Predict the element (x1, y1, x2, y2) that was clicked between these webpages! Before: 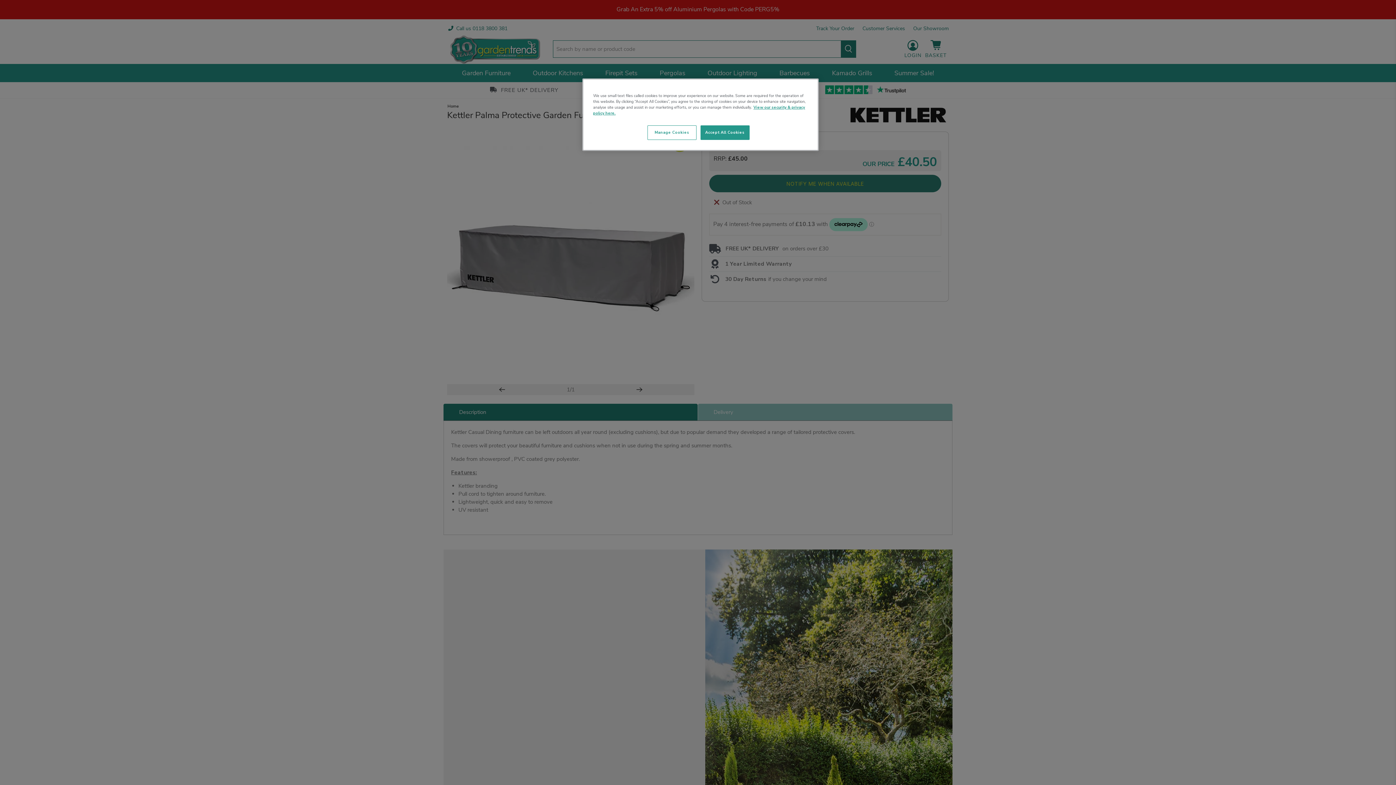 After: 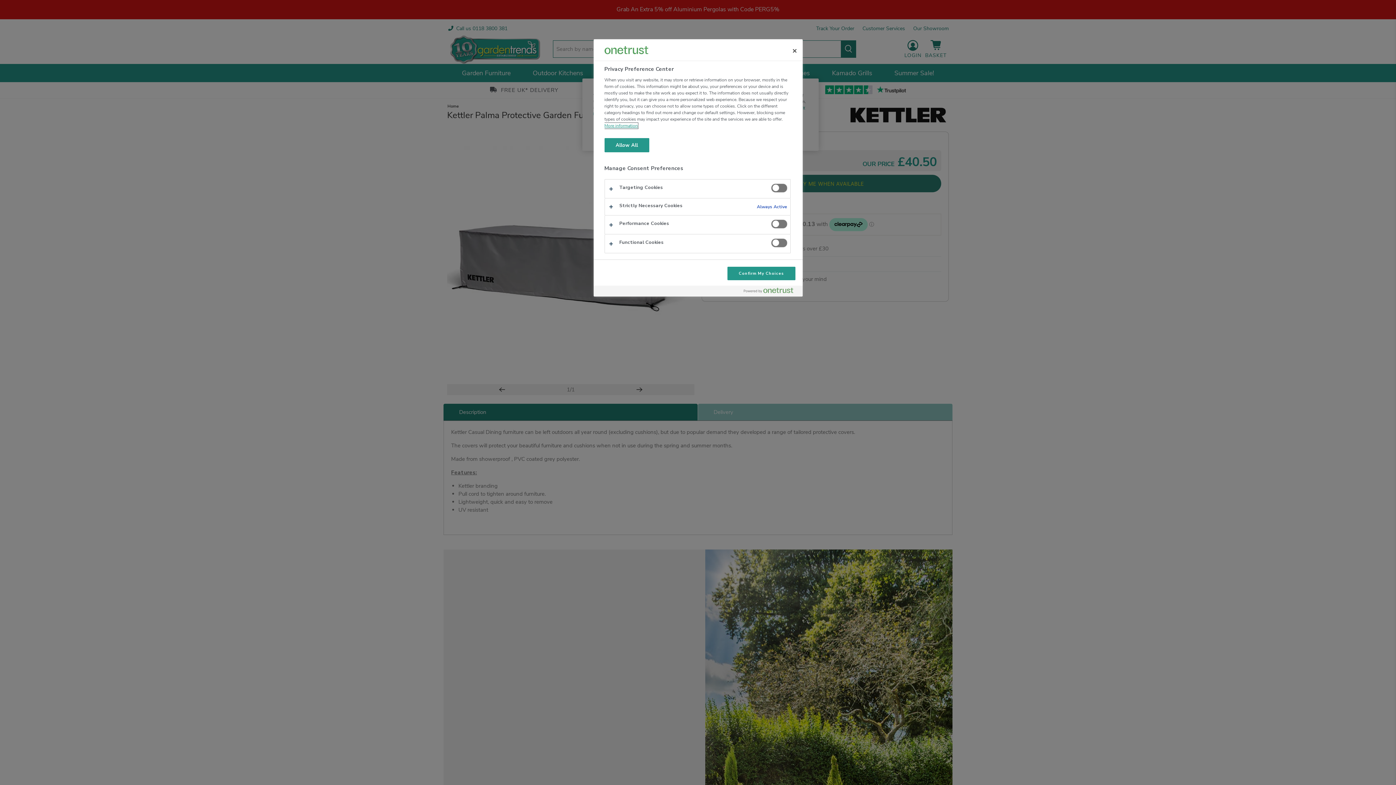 Action: bbox: (647, 125, 696, 140) label: Manage Cookies